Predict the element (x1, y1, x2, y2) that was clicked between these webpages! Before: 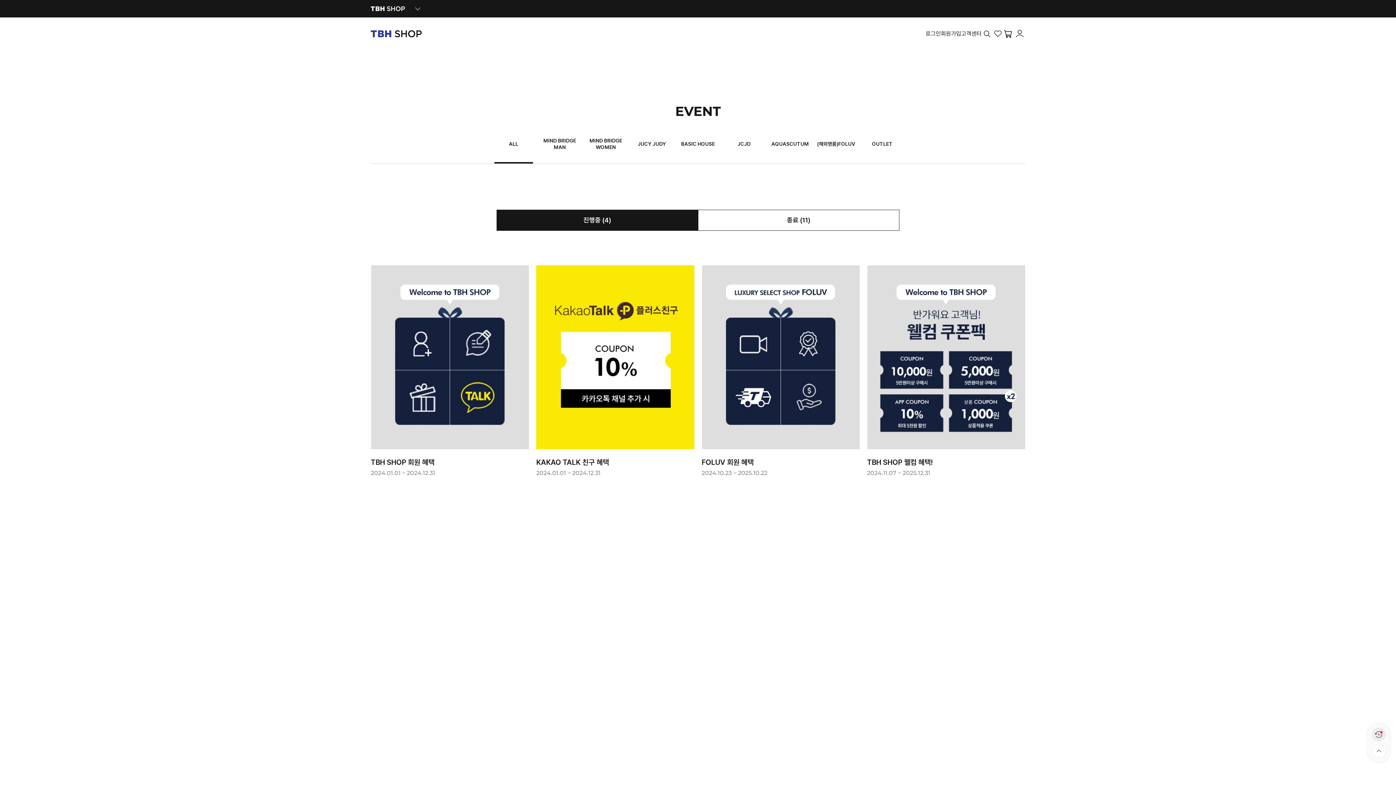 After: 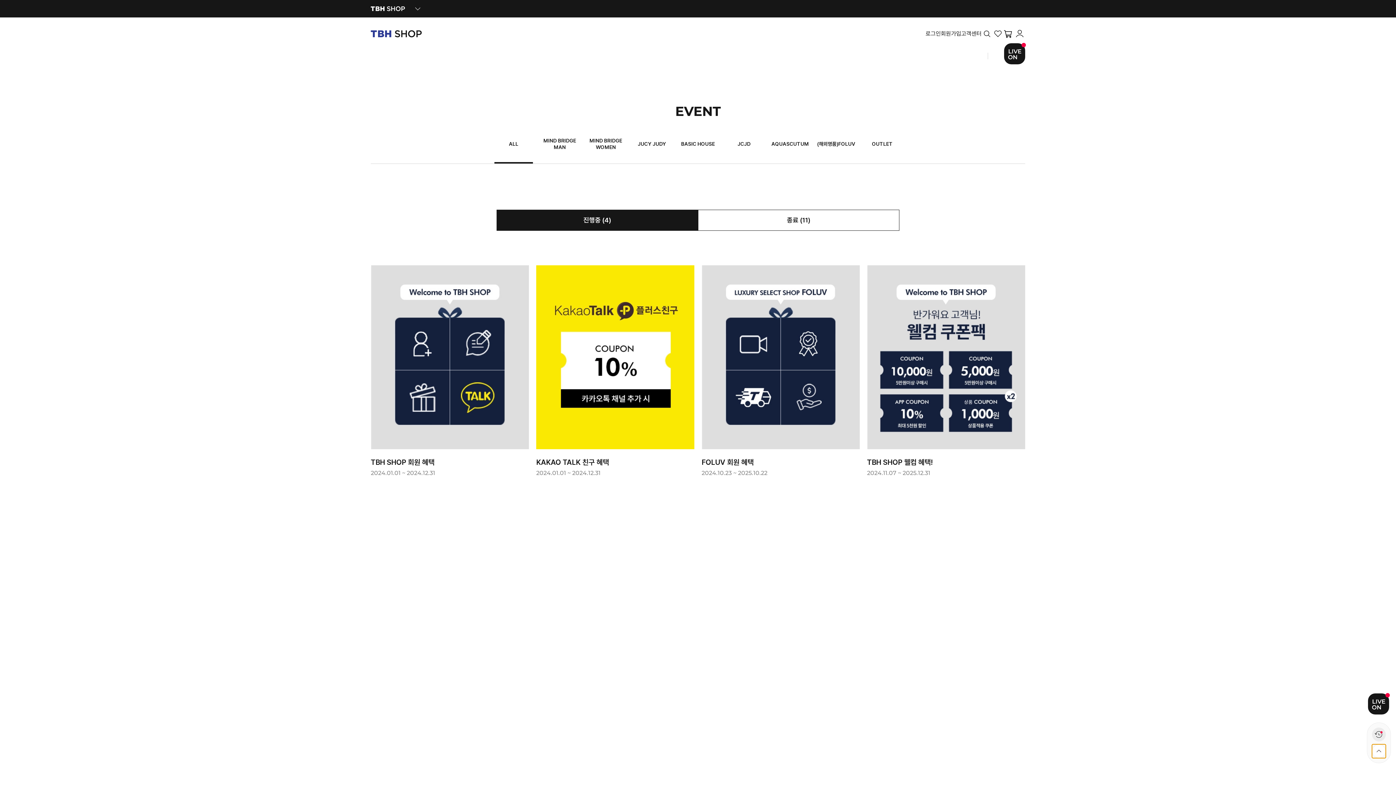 Action: bbox: (1372, 744, 1386, 758)